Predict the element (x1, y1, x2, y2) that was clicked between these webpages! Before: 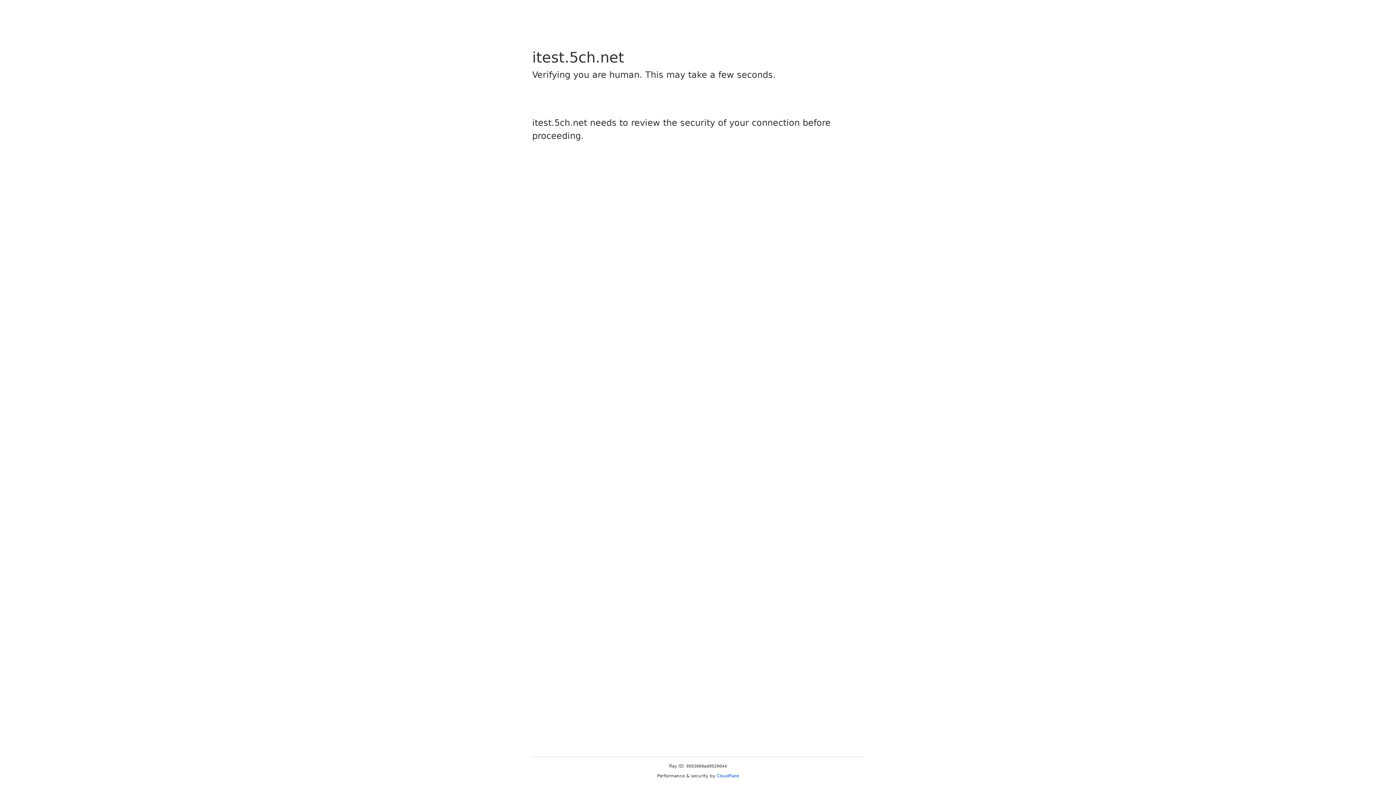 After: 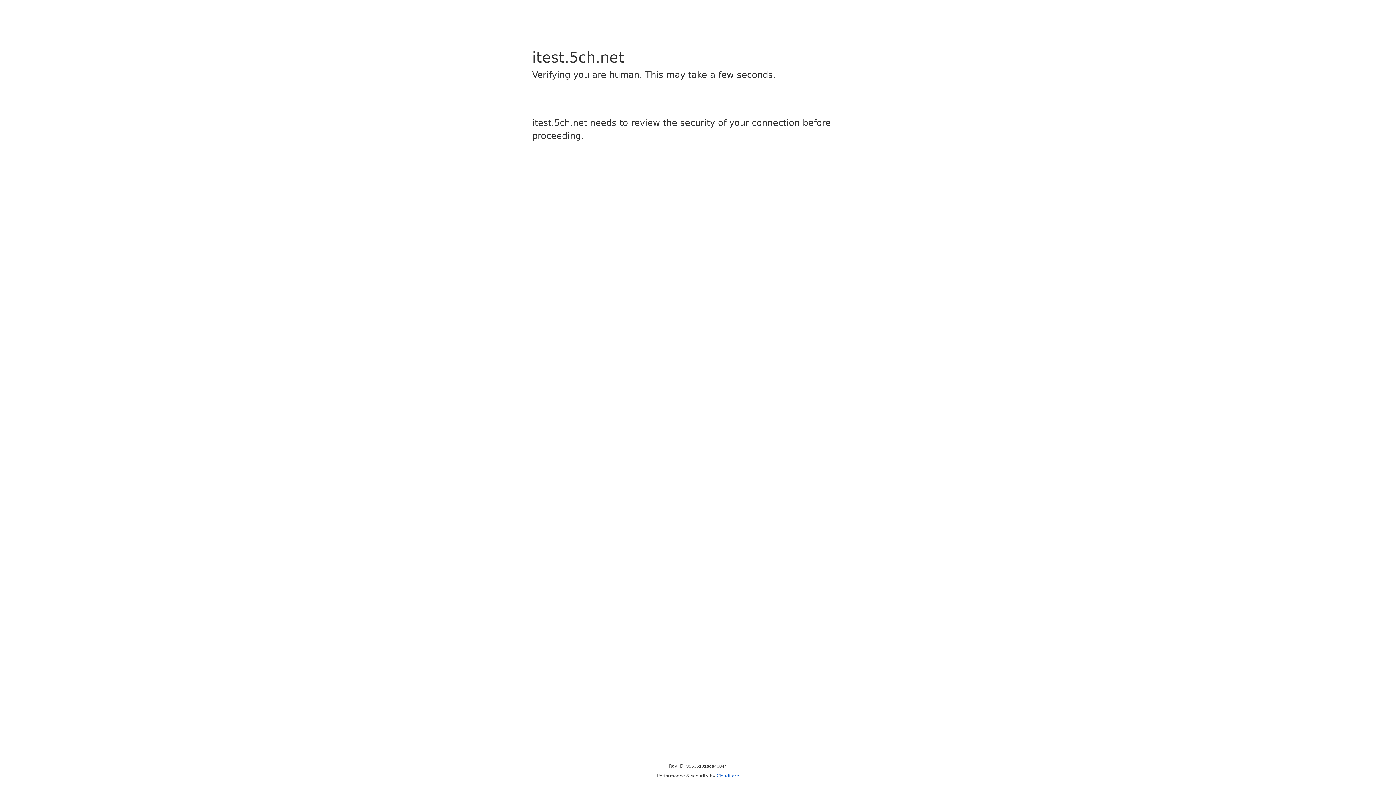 Action: bbox: (716, 773, 739, 778) label: Cloudflare